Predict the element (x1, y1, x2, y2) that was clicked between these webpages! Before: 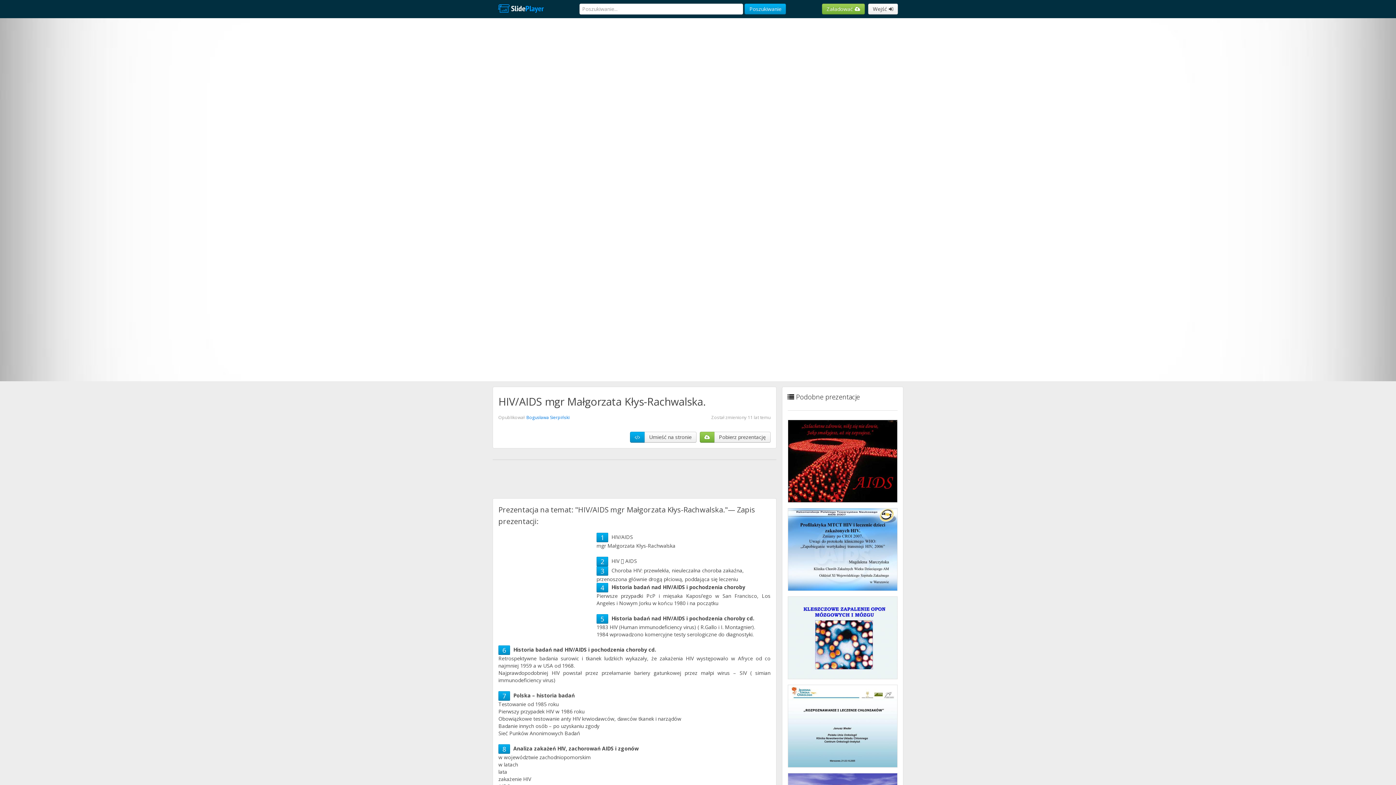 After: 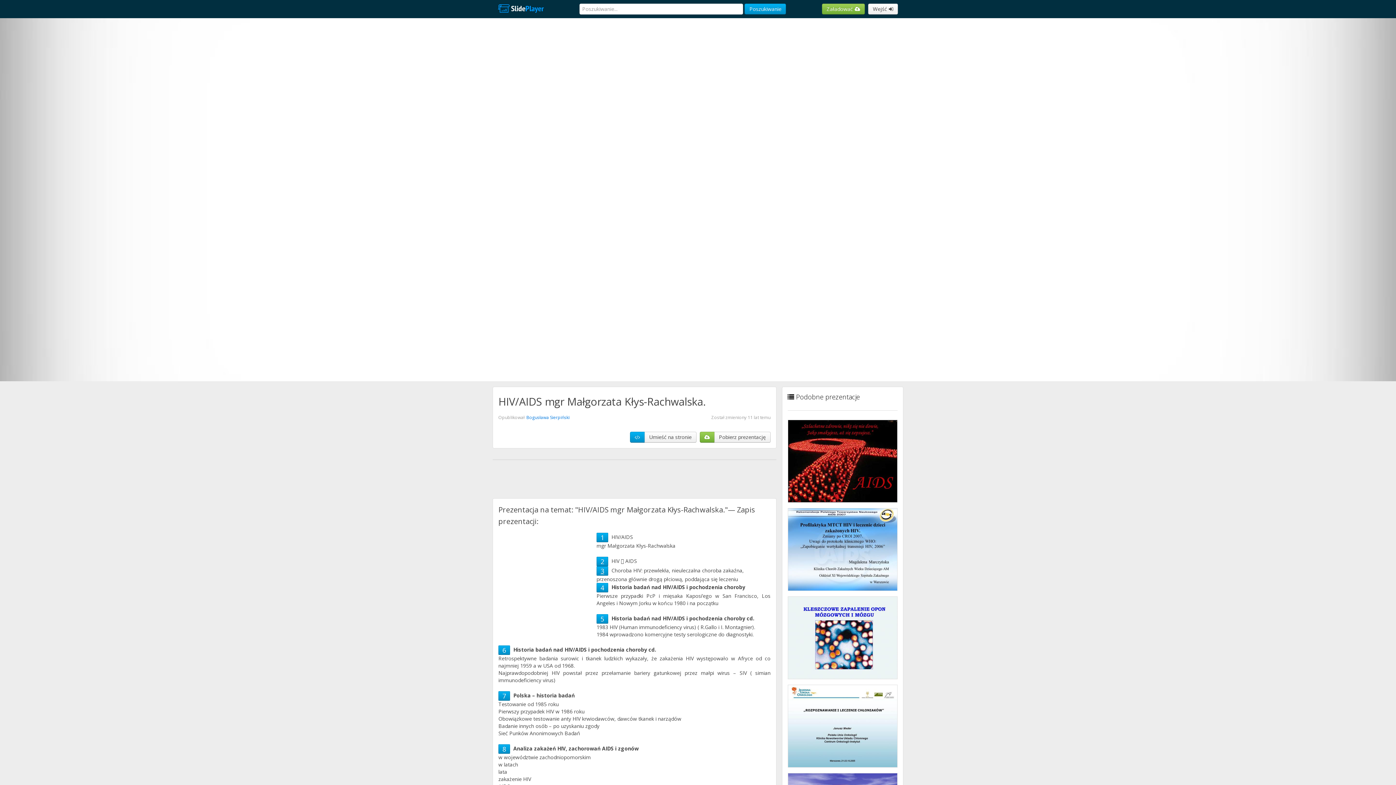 Action: bbox: (600, 566, 604, 575) label: 3